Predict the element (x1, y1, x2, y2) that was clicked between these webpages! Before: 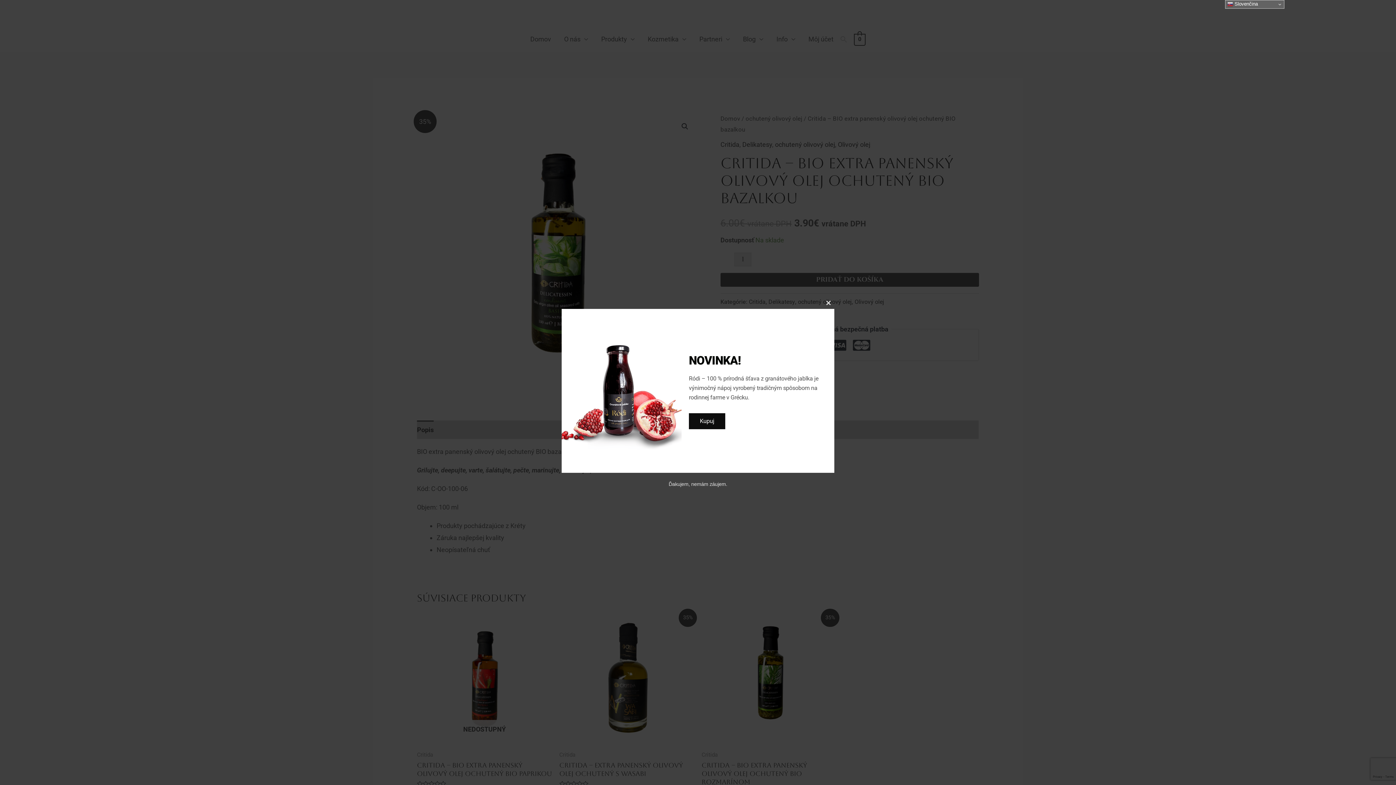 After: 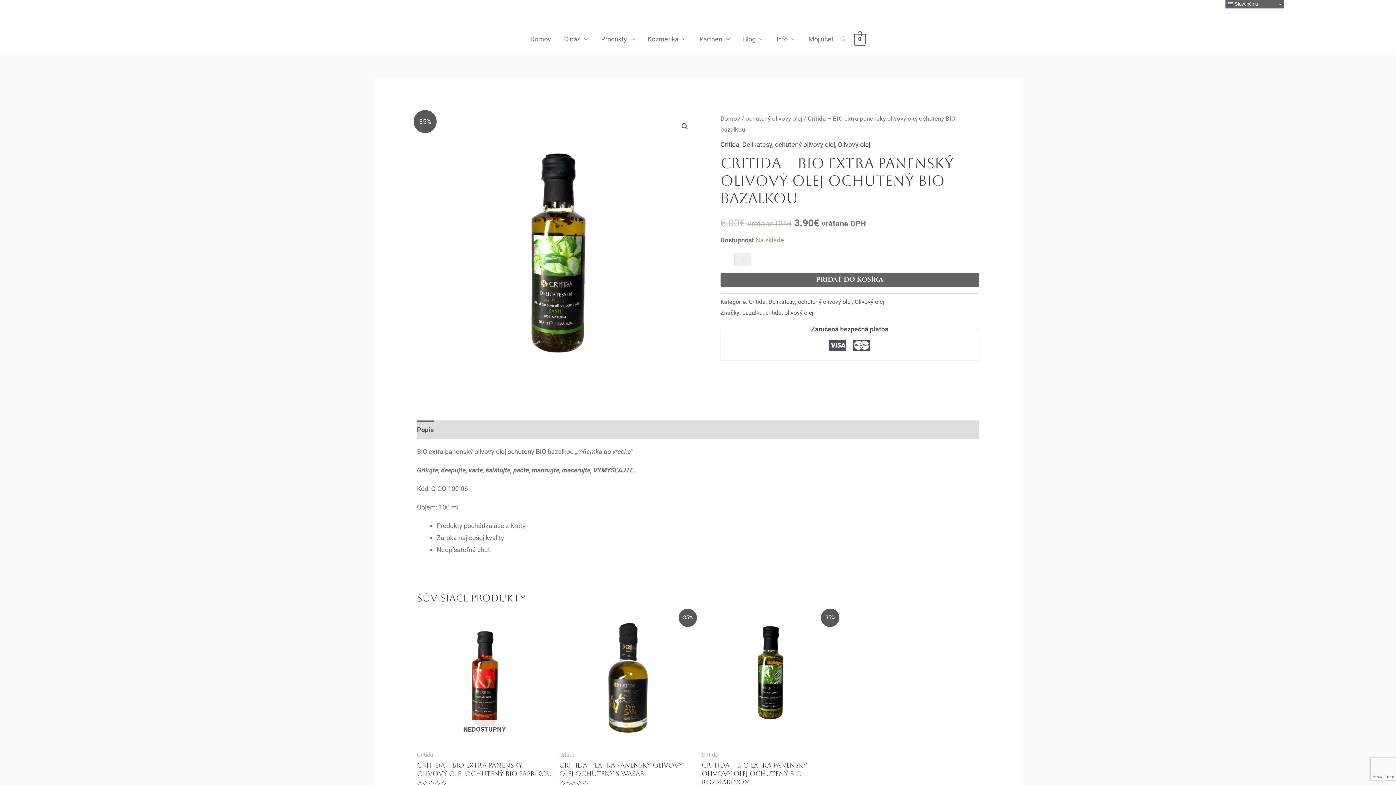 Action: label: Ďakujem, nemám záujem. bbox: (668, 481, 727, 487)